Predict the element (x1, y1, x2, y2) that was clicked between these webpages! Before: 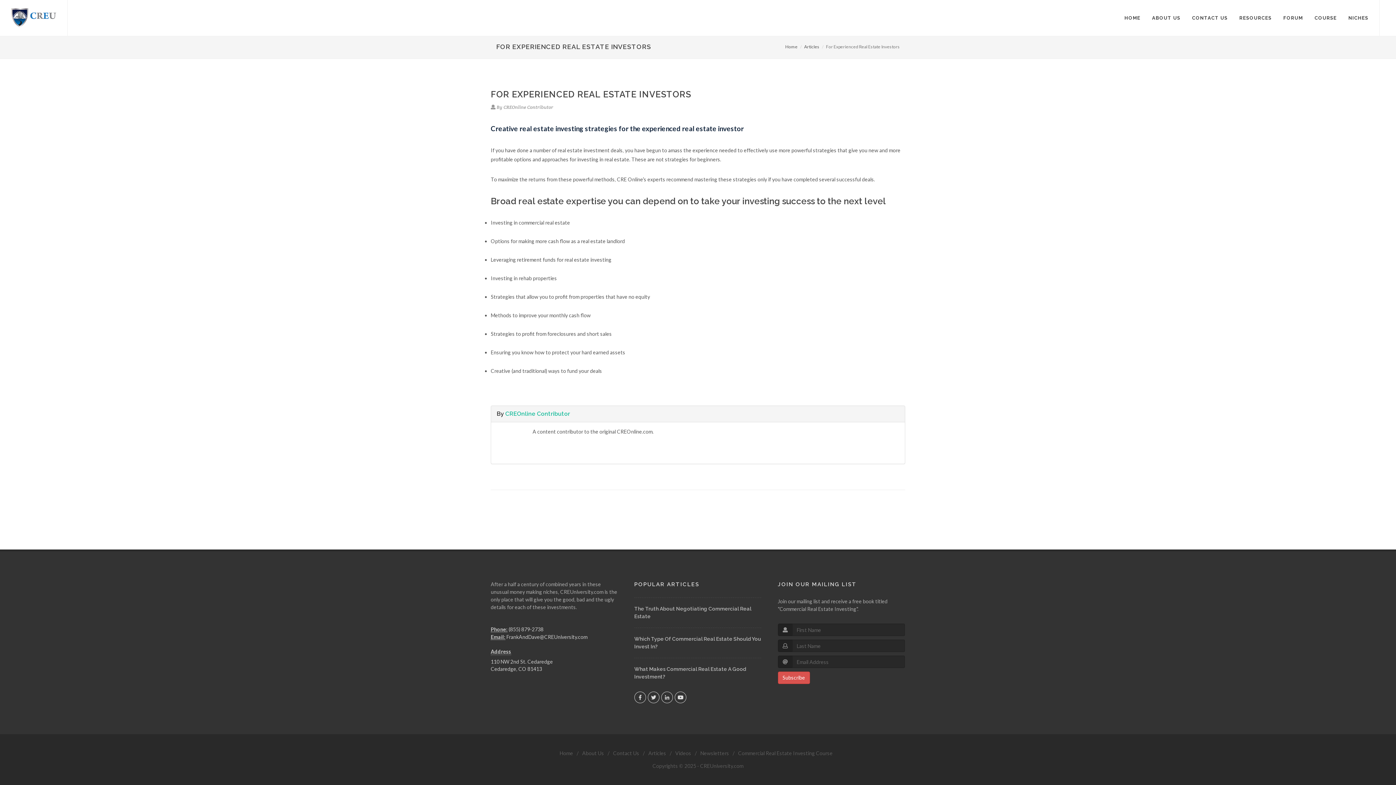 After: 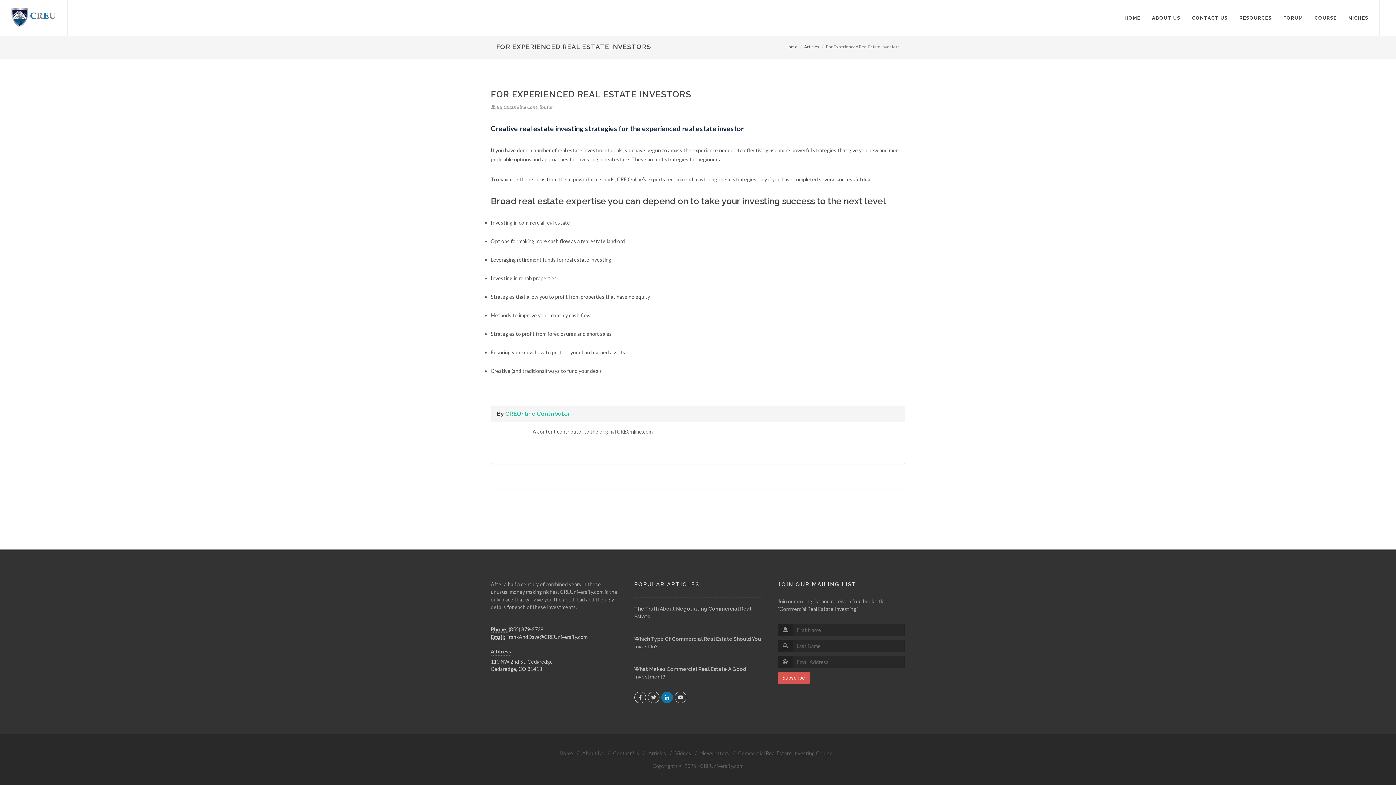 Action: bbox: (661, 692, 673, 703)